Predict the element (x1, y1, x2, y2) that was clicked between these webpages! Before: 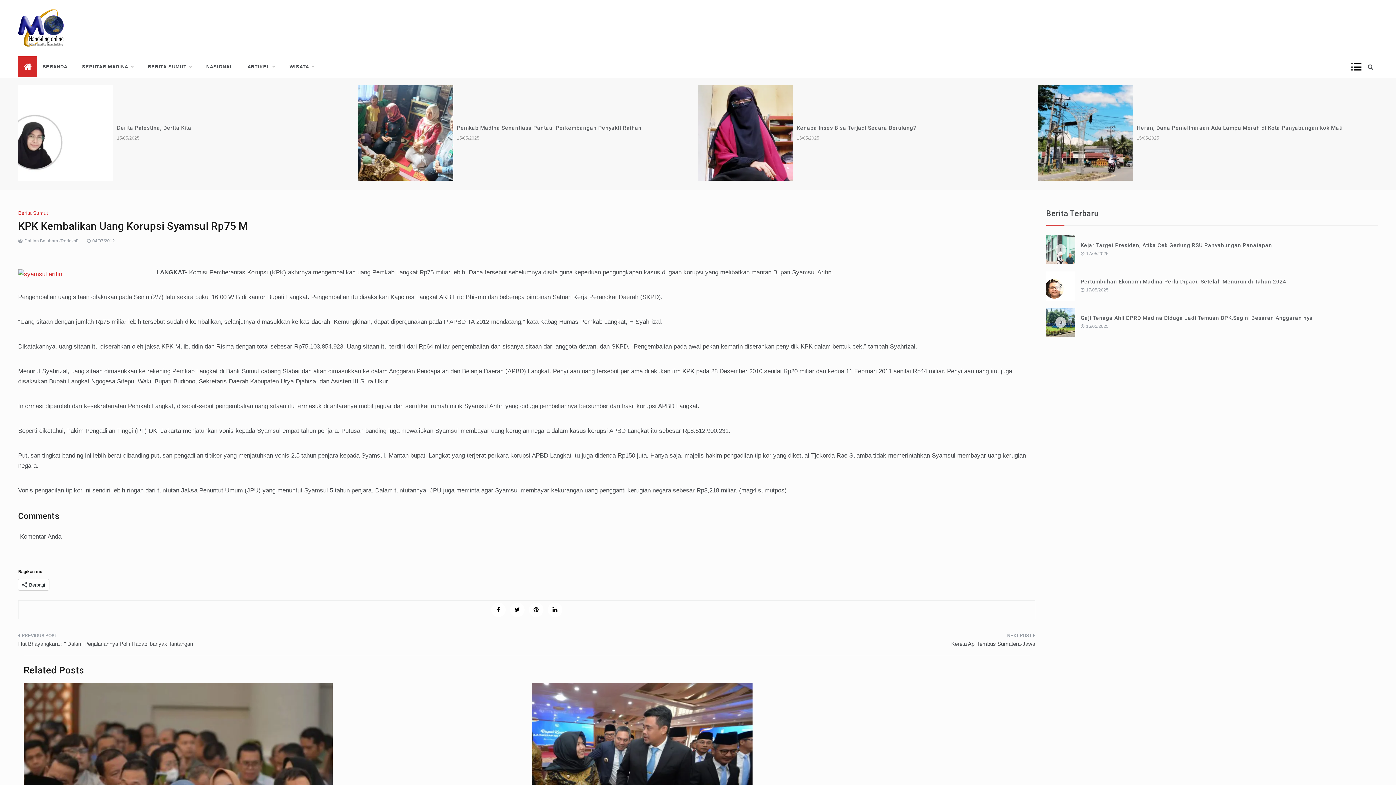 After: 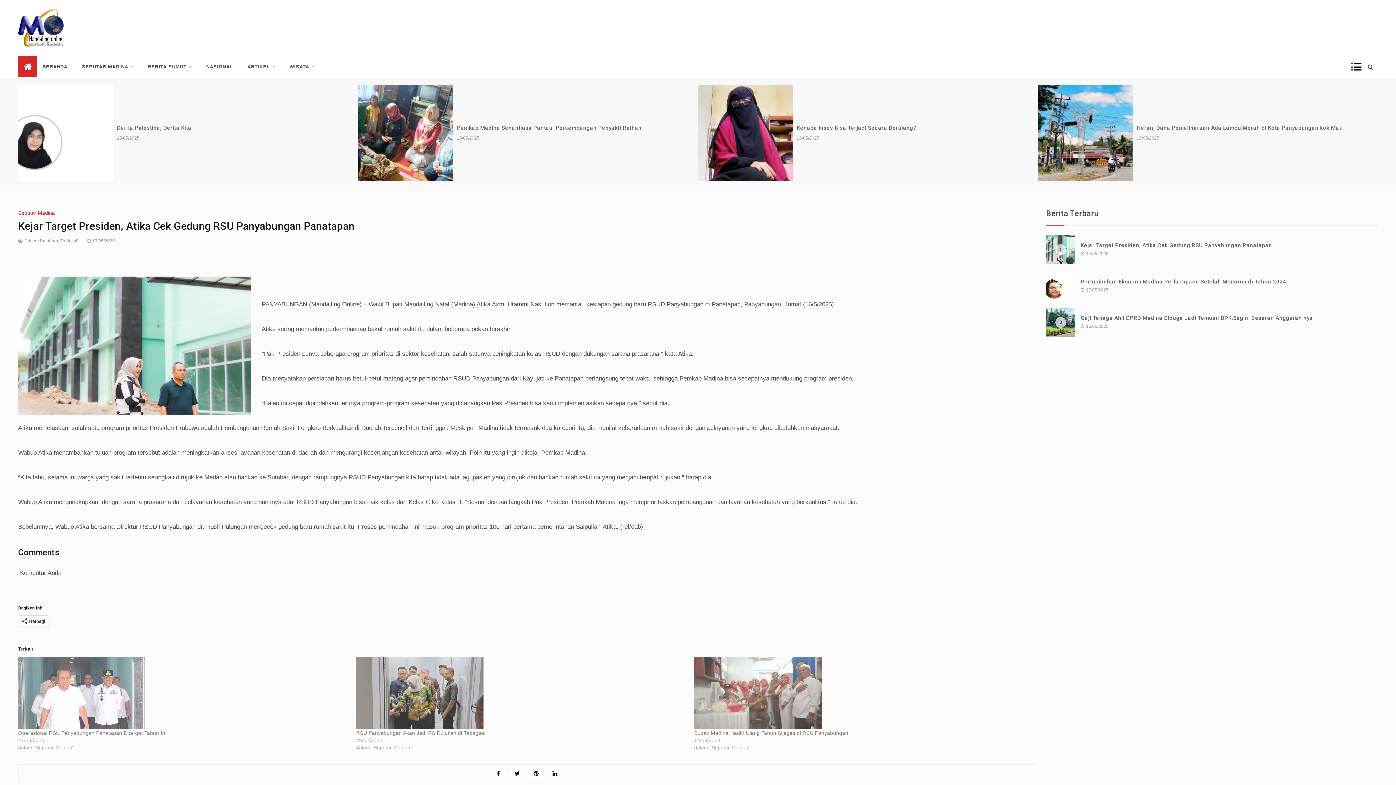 Action: bbox: (1080, 242, 1272, 248) label: Kejar Target Presiden, Atika Cek Gedung RSU Panyabungan Panatapan